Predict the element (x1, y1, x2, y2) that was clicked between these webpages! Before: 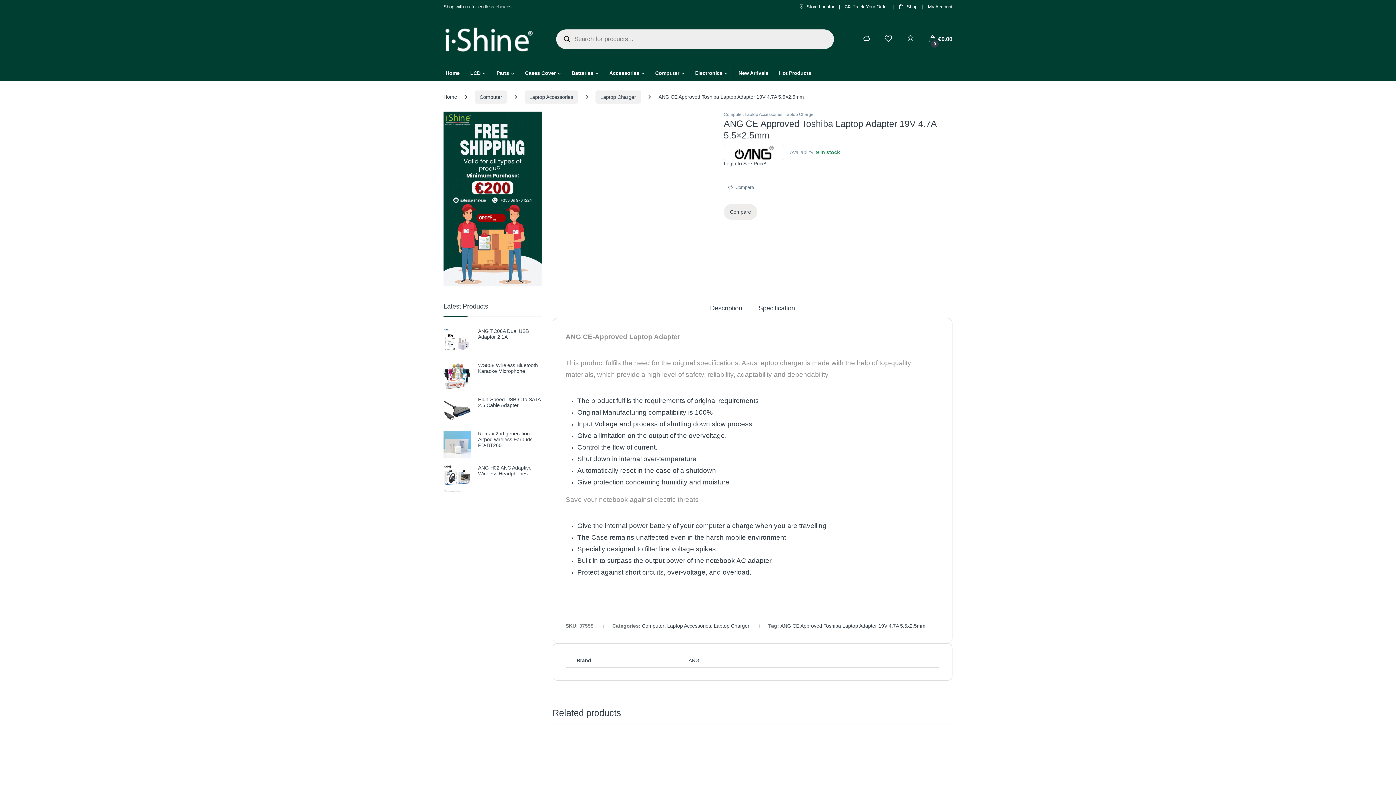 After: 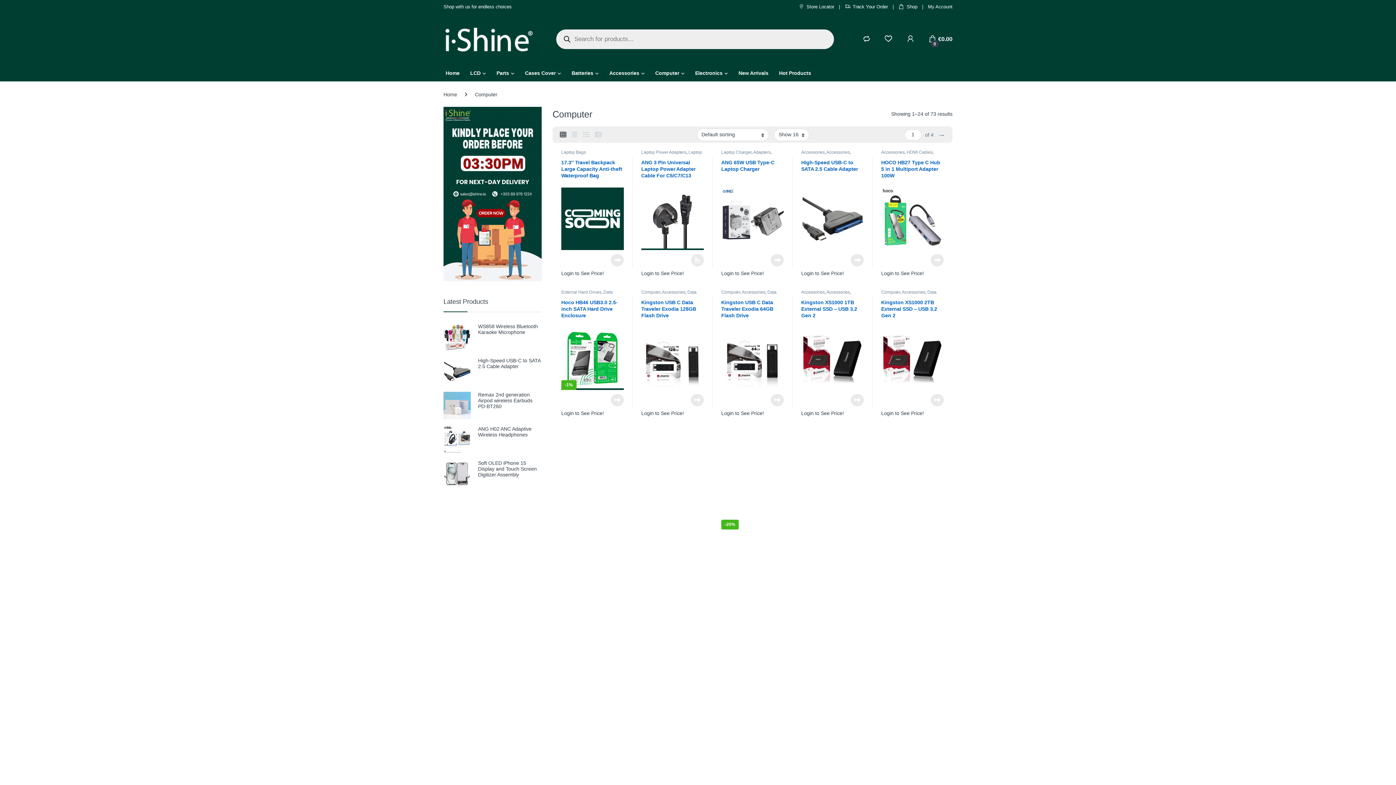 Action: bbox: (723, 112, 742, 117) label: Computer